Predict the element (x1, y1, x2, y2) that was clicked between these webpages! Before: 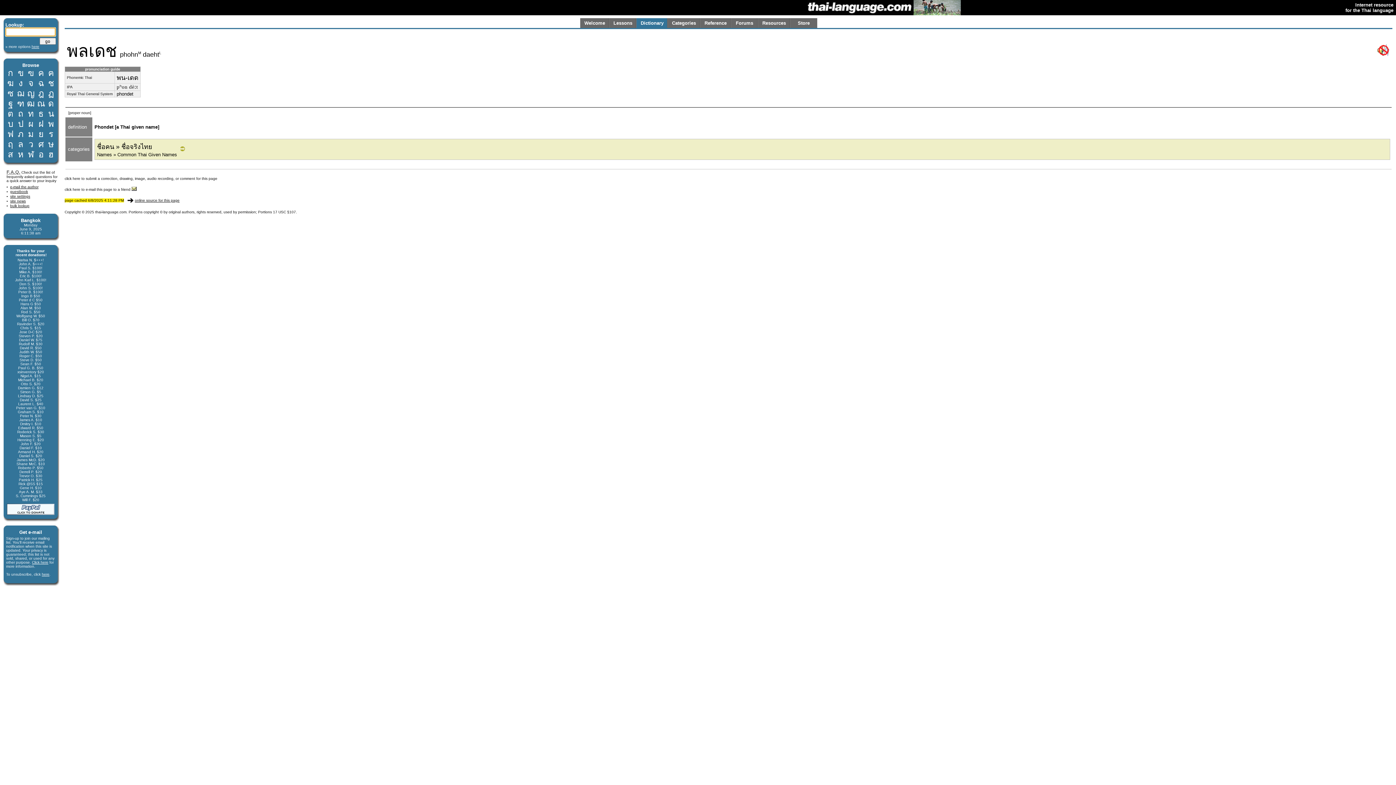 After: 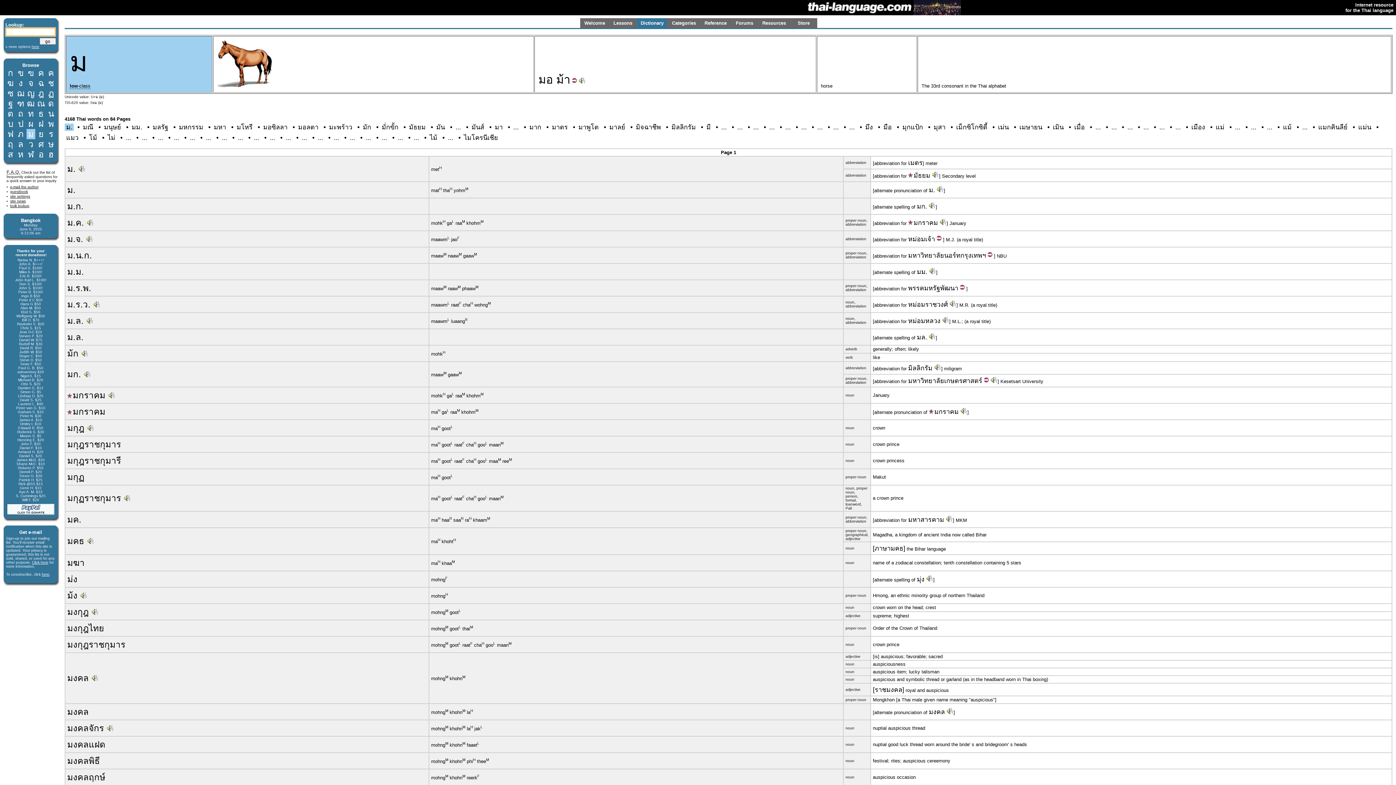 Action: bbox: (28, 129, 33, 138) label: ม